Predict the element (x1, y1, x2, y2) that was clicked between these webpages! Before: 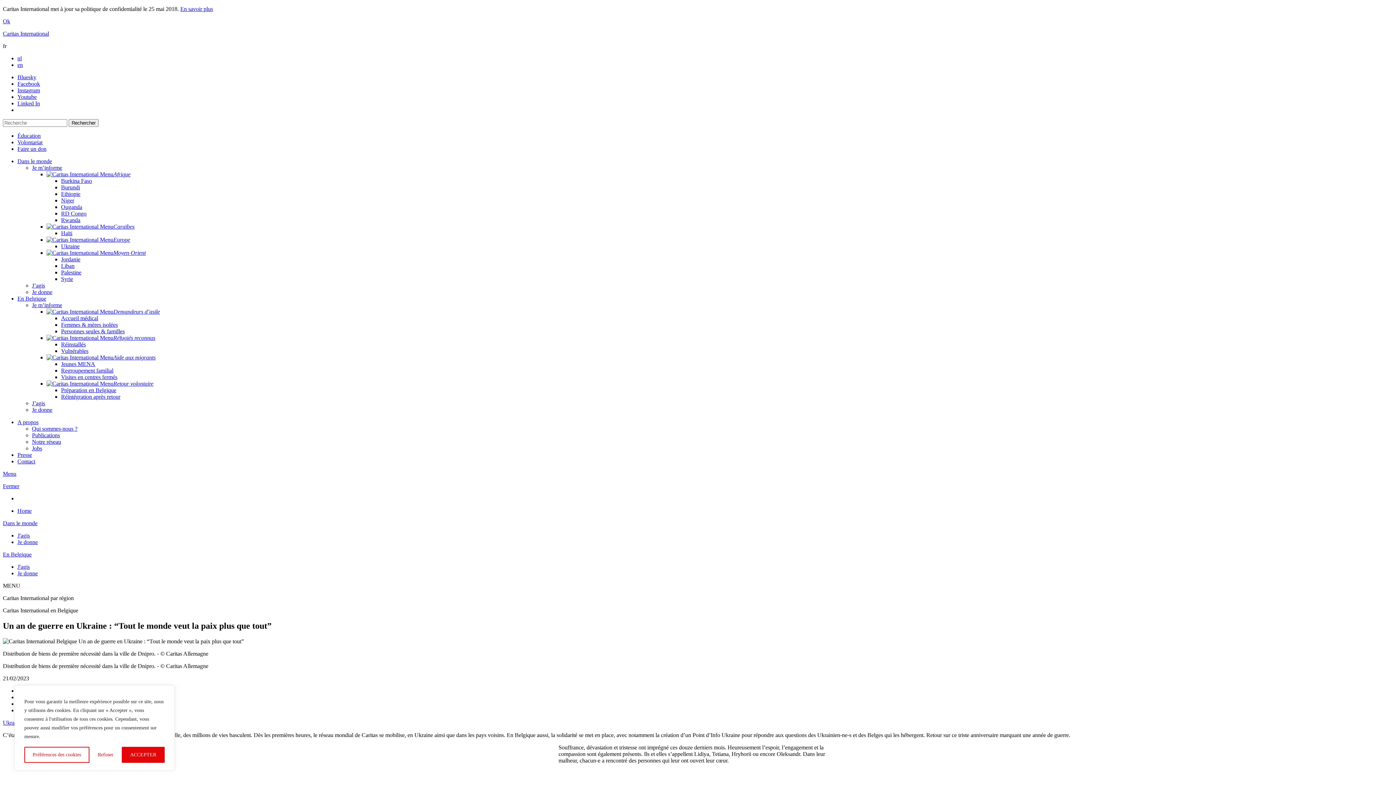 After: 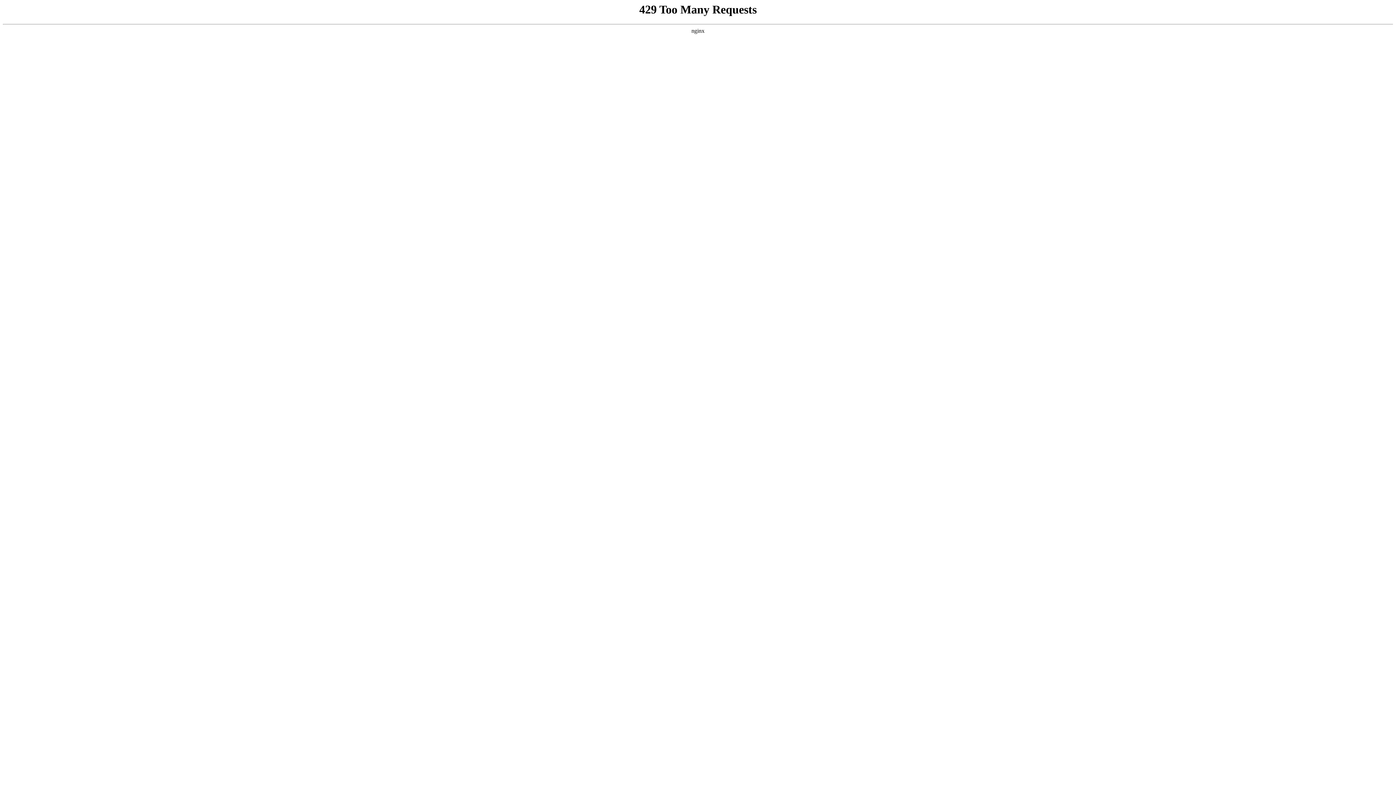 Action: label: Je donne bbox: (17, 539, 37, 545)